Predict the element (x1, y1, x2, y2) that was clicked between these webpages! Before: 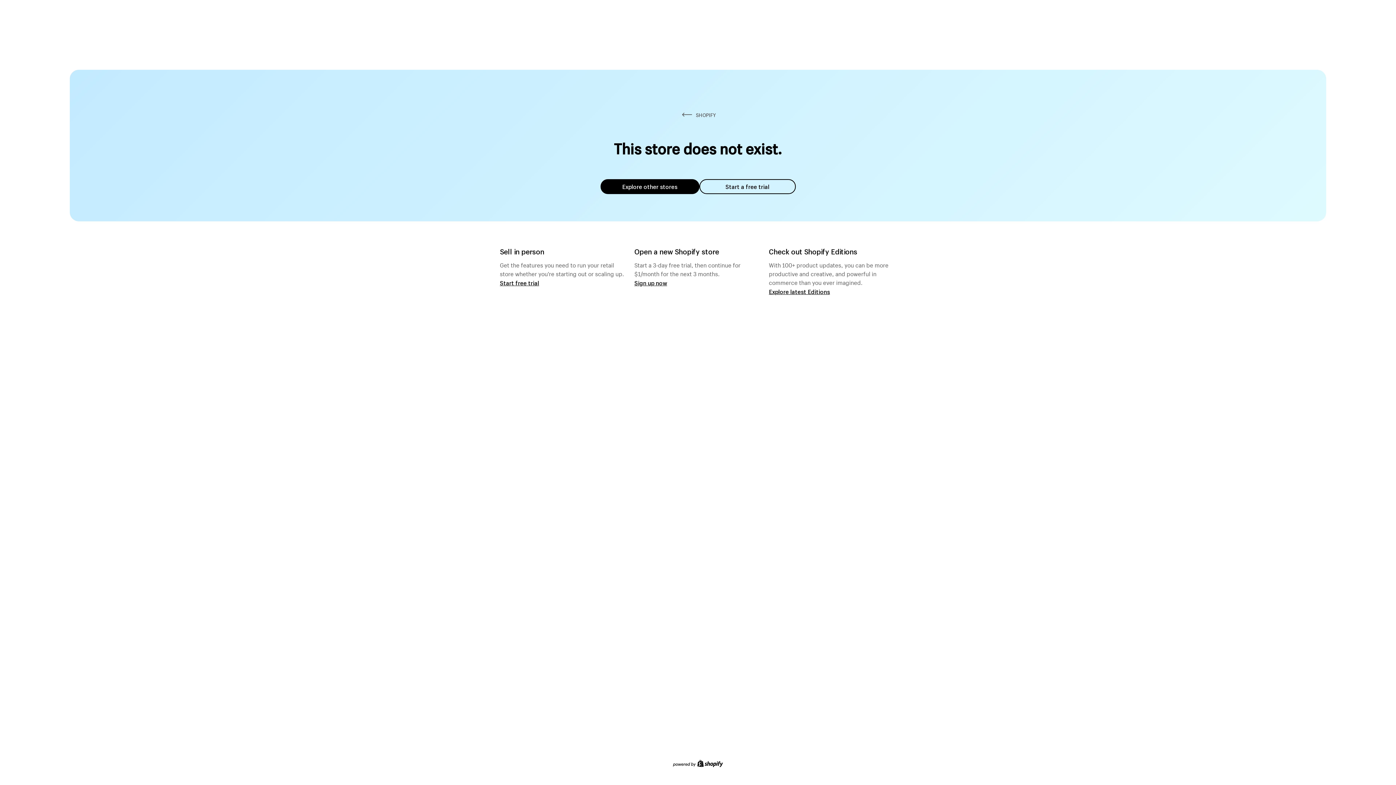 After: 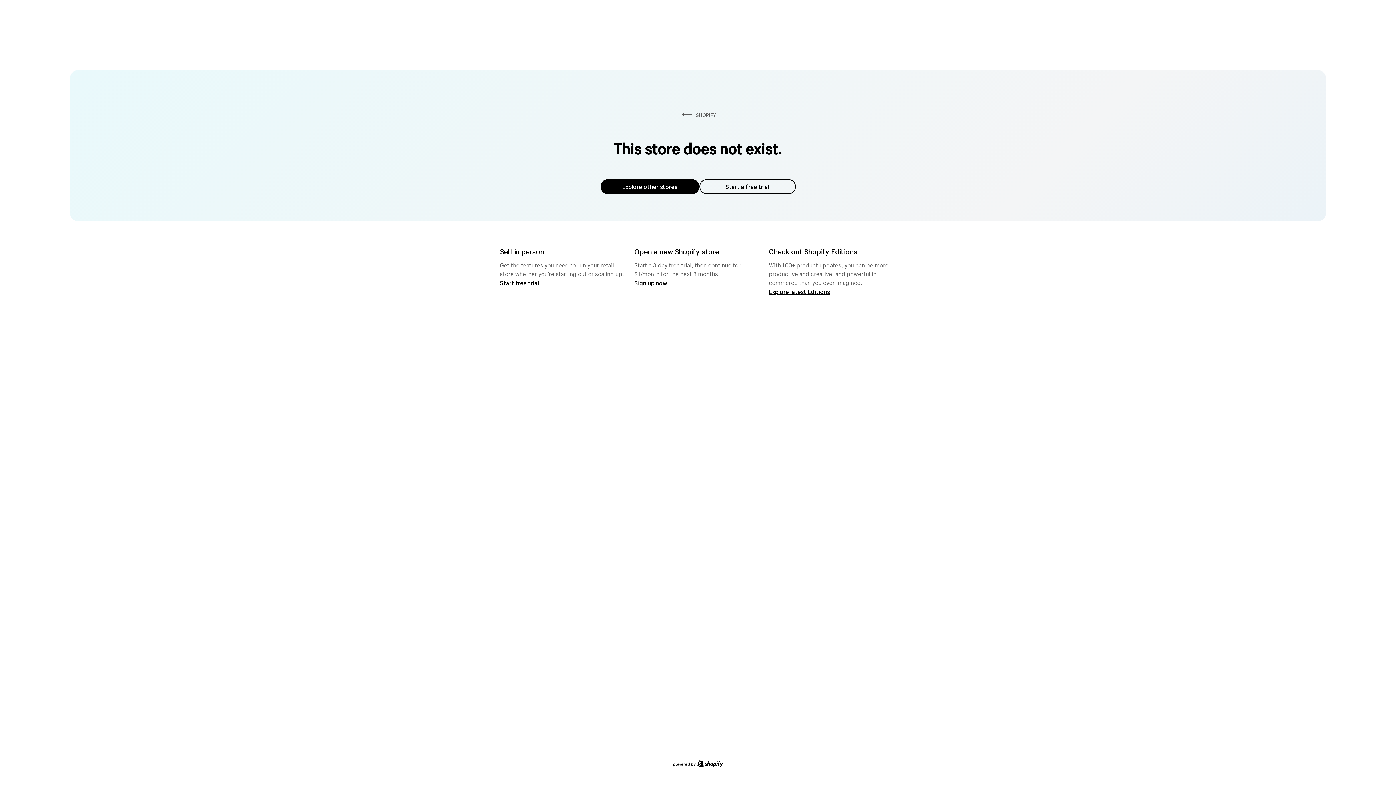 Action: bbox: (600, 179, 699, 194) label: Explore other stores